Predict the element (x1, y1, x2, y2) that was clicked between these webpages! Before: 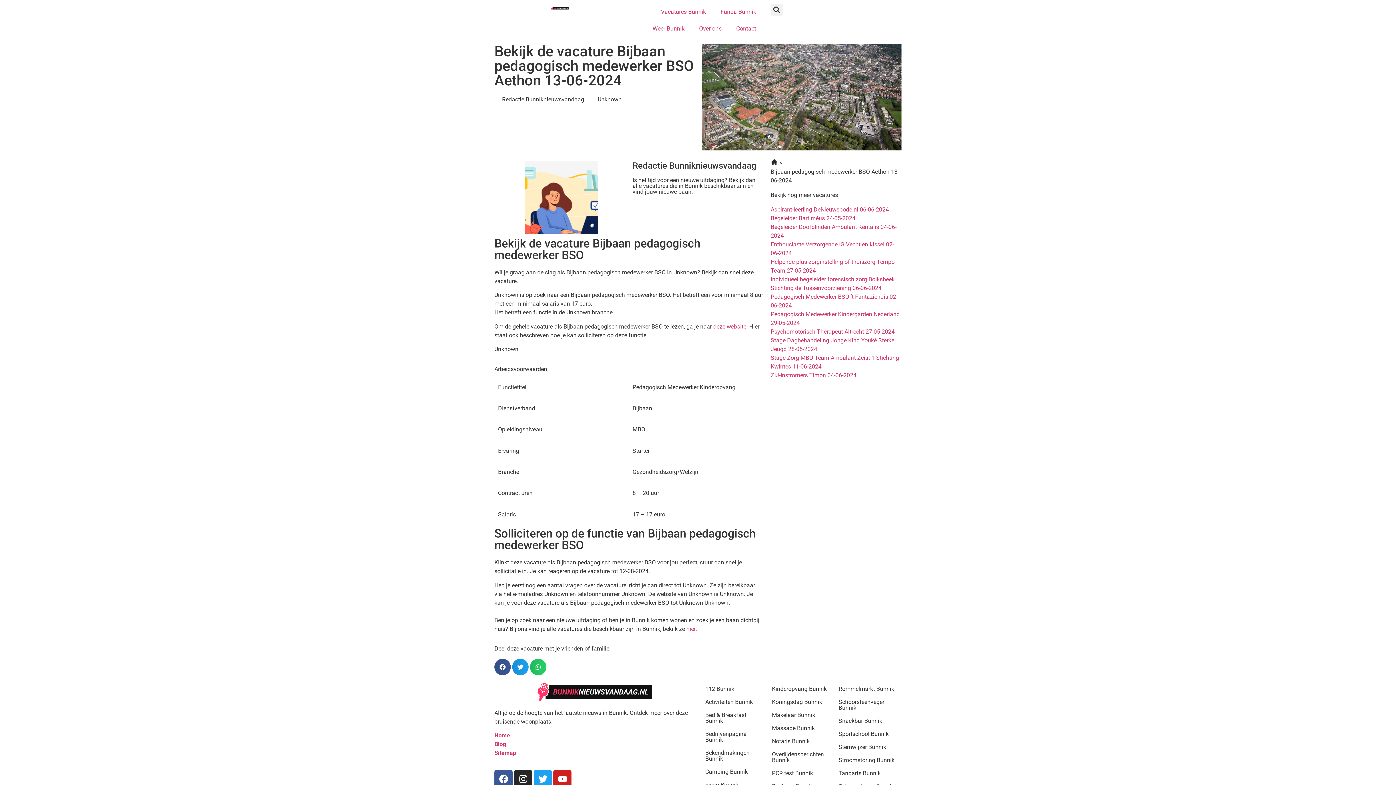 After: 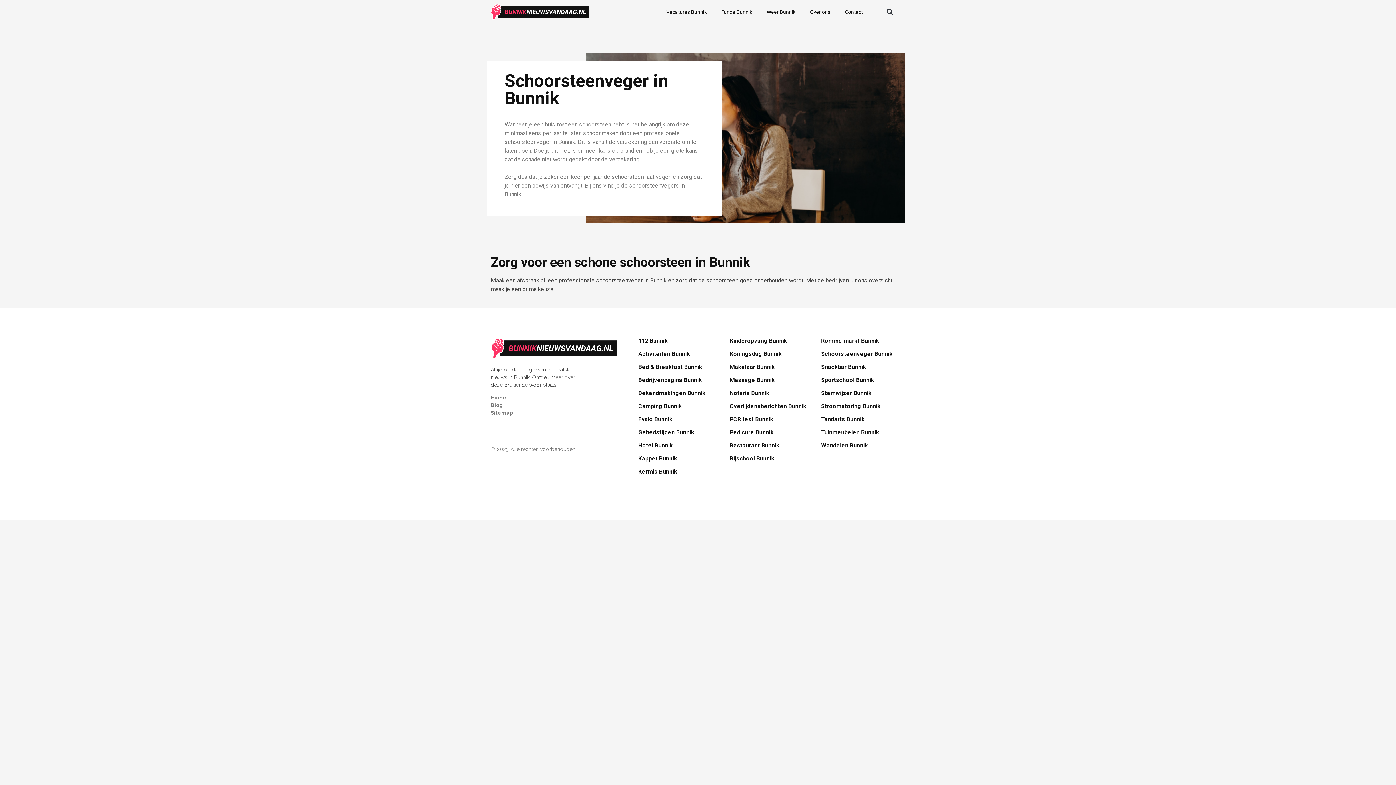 Action: bbox: (838, 698, 884, 711) label: Schoorsteenveger Bunnik